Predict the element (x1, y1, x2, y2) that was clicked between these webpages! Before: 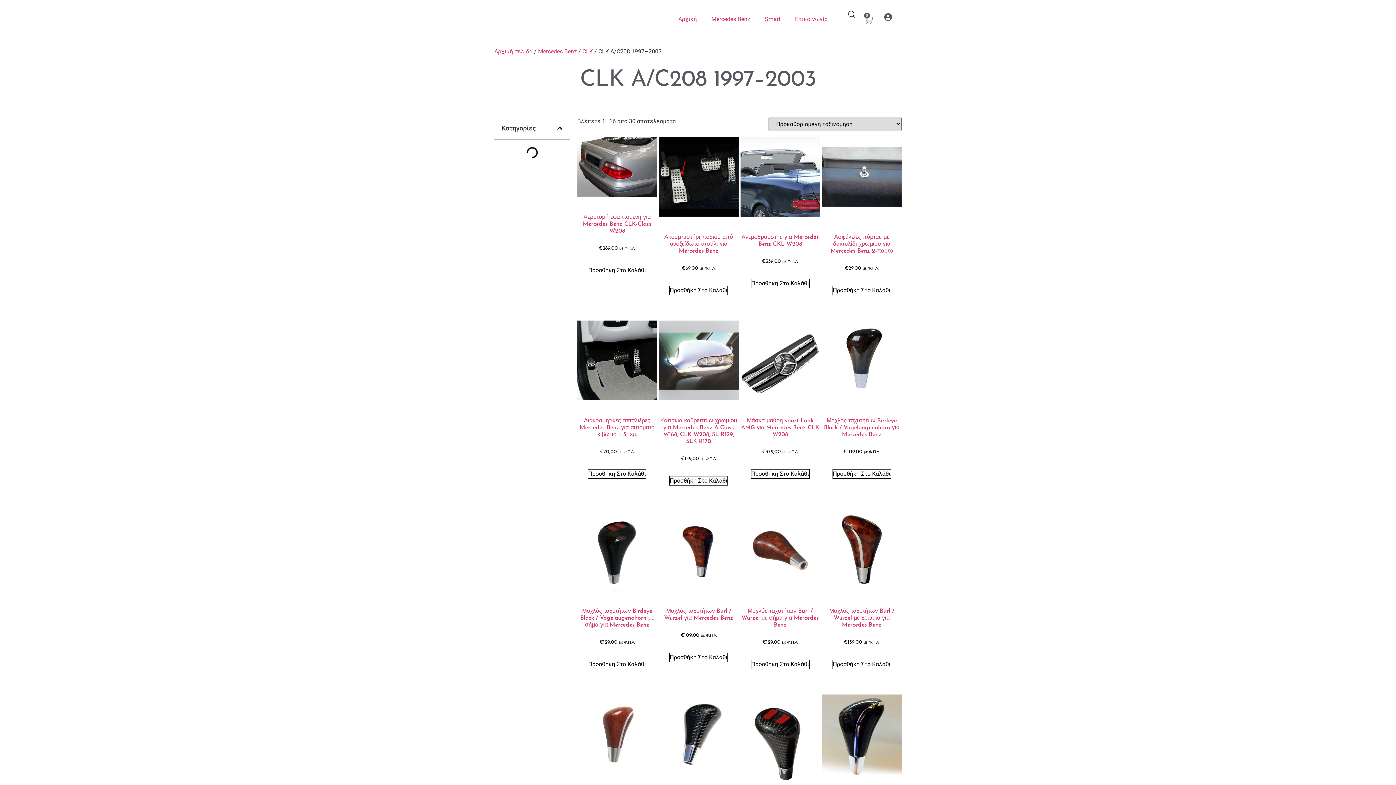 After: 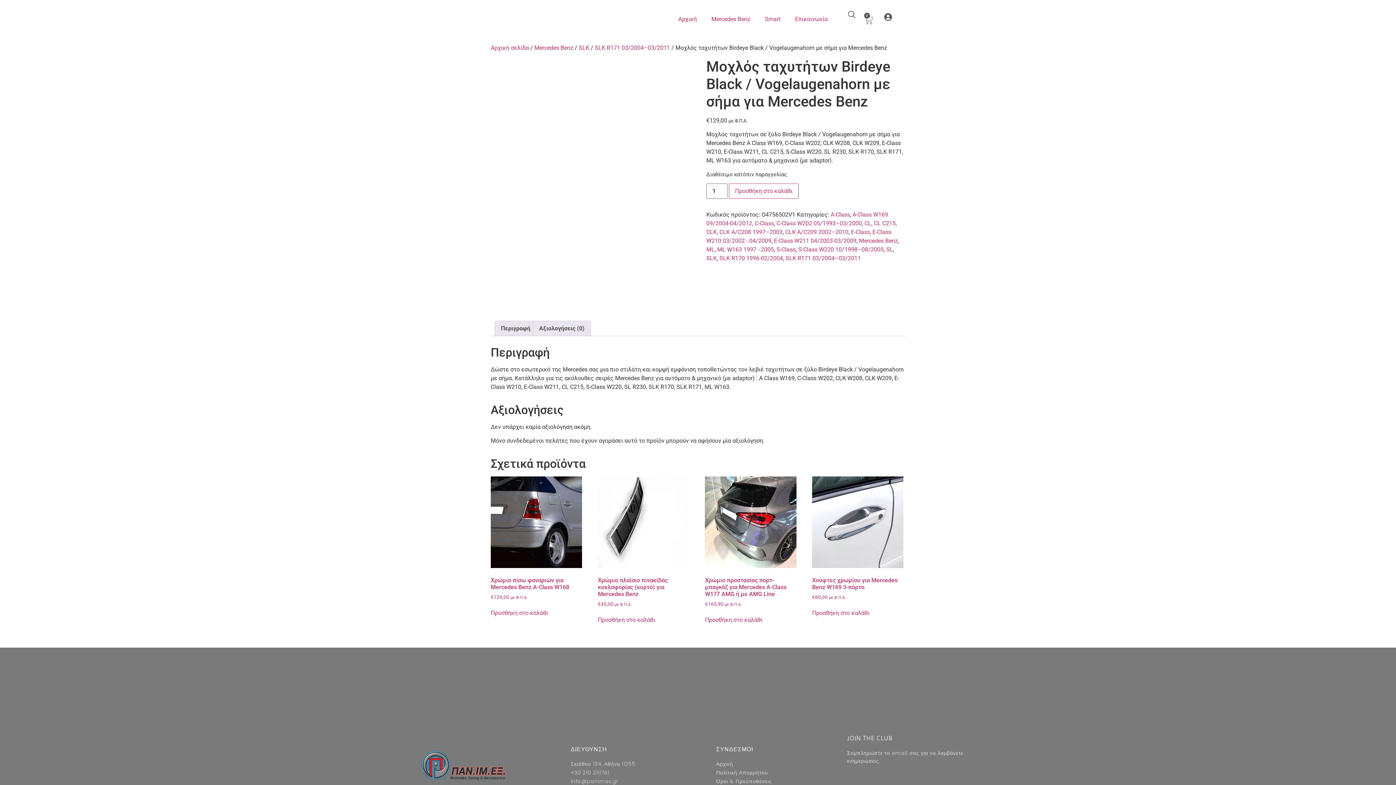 Action: label: Μοχλός ταχυτήτων Birdeye Black / Vogelaugenahorn με σήμα για Mercedes Benz
€129,00 με Φ.Π.Α. bbox: (577, 511, 657, 646)